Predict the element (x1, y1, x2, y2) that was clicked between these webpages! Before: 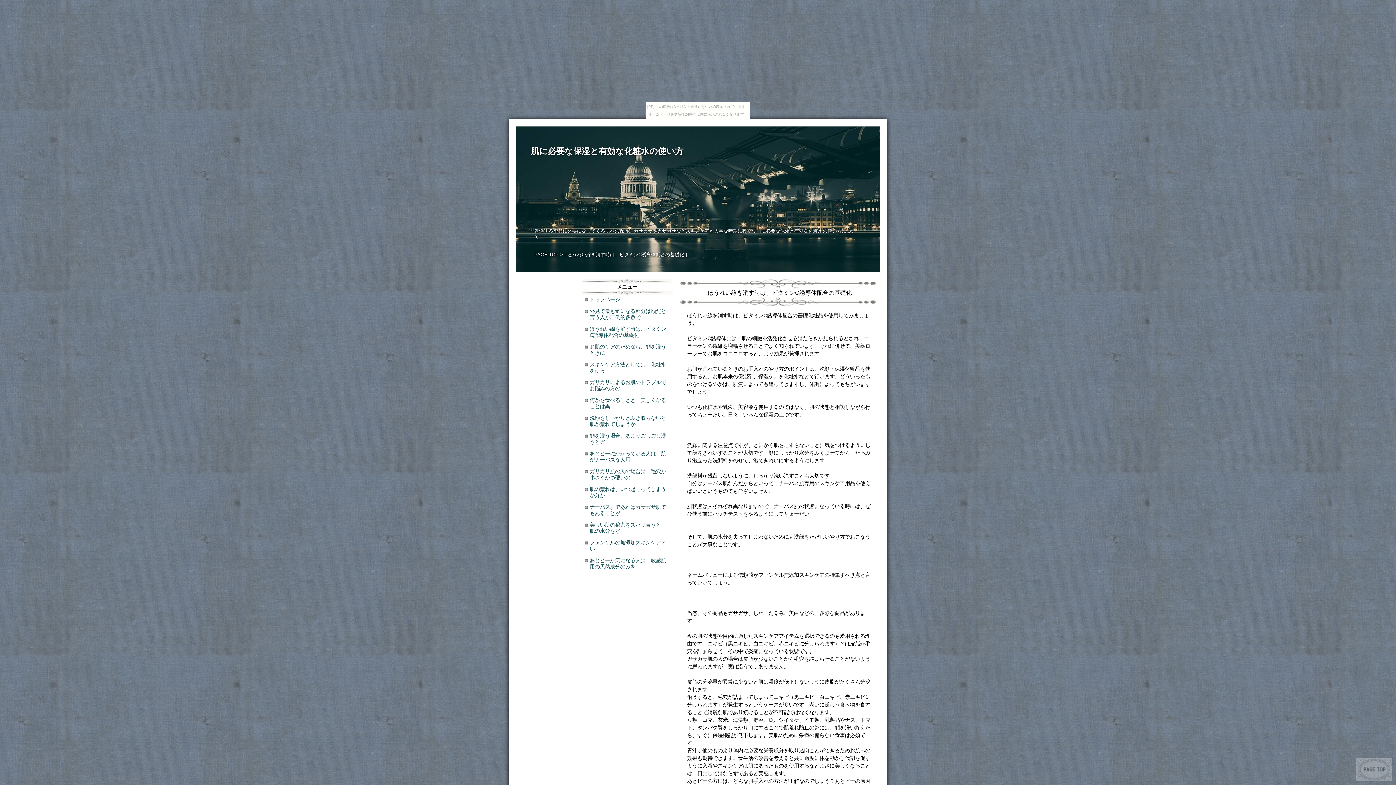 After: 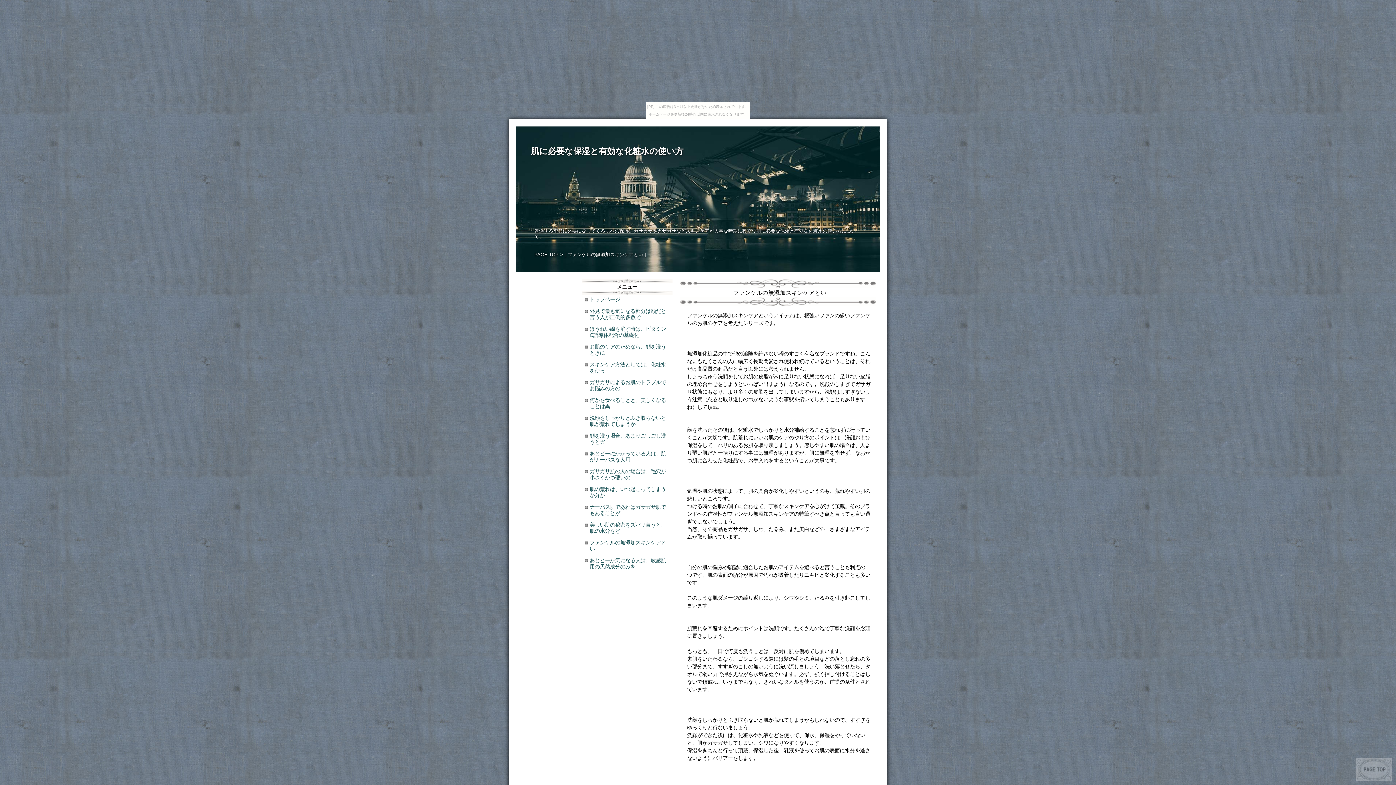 Action: bbox: (581, 538, 672, 554) label: ファンケルの無添加スキンケアとい